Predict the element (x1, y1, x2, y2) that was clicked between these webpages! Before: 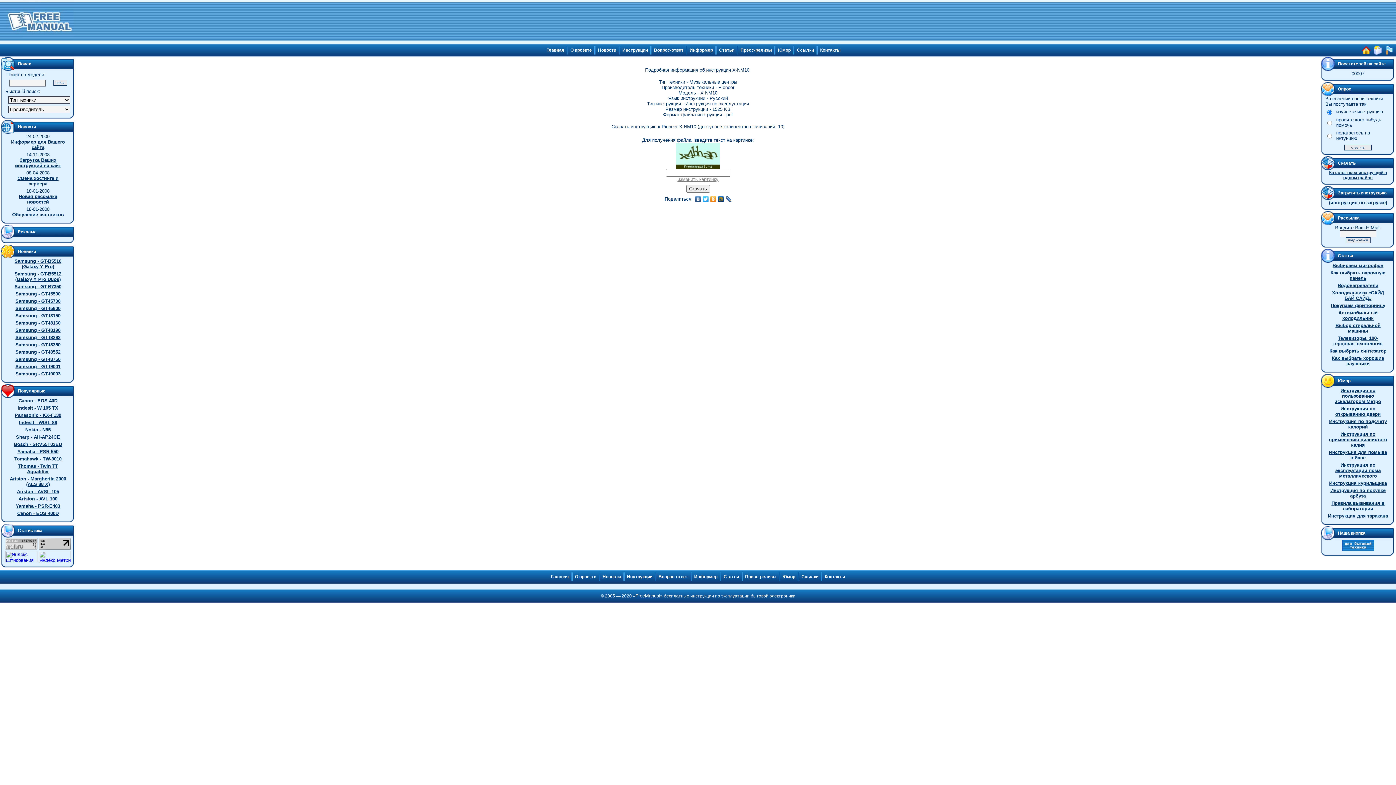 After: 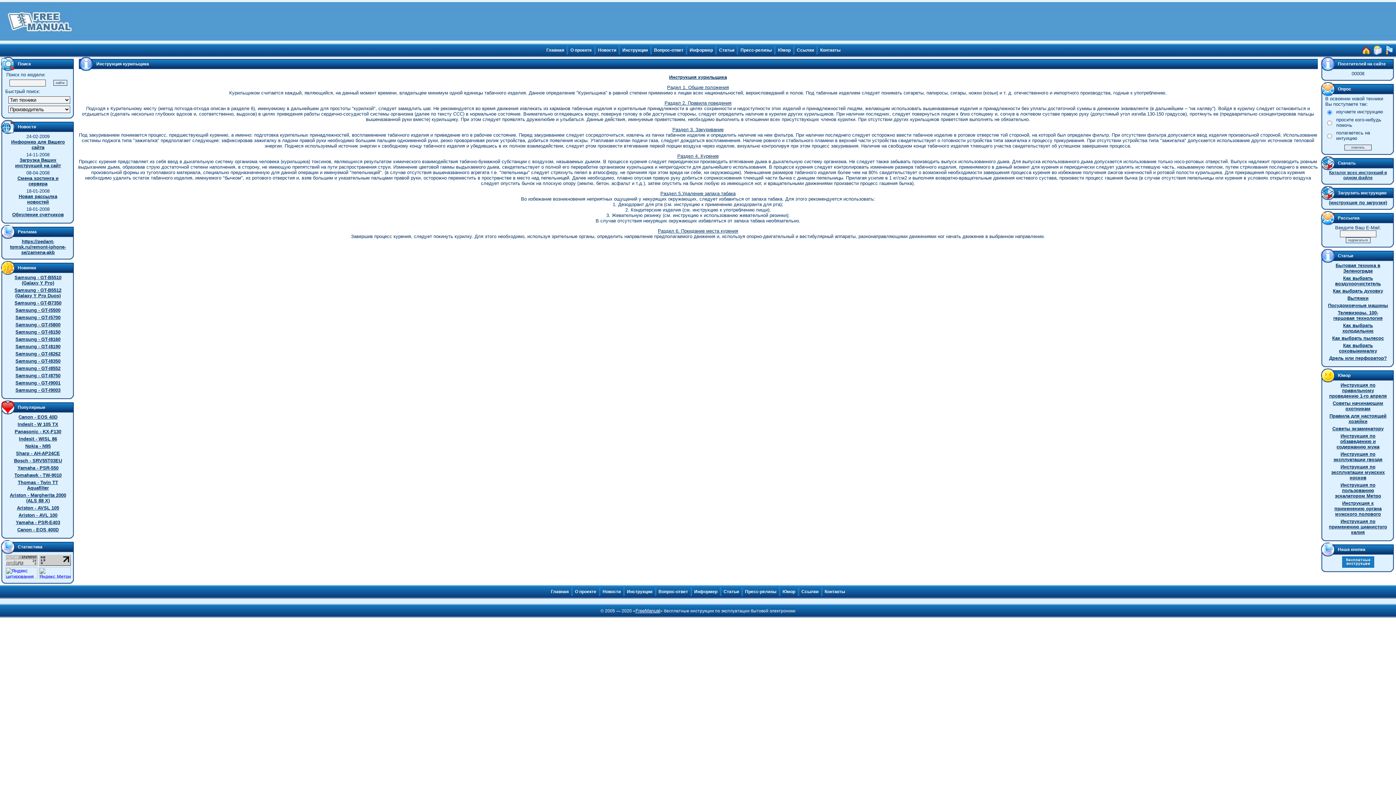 Action: bbox: (1329, 480, 1387, 486) label: Инструкция курильщика